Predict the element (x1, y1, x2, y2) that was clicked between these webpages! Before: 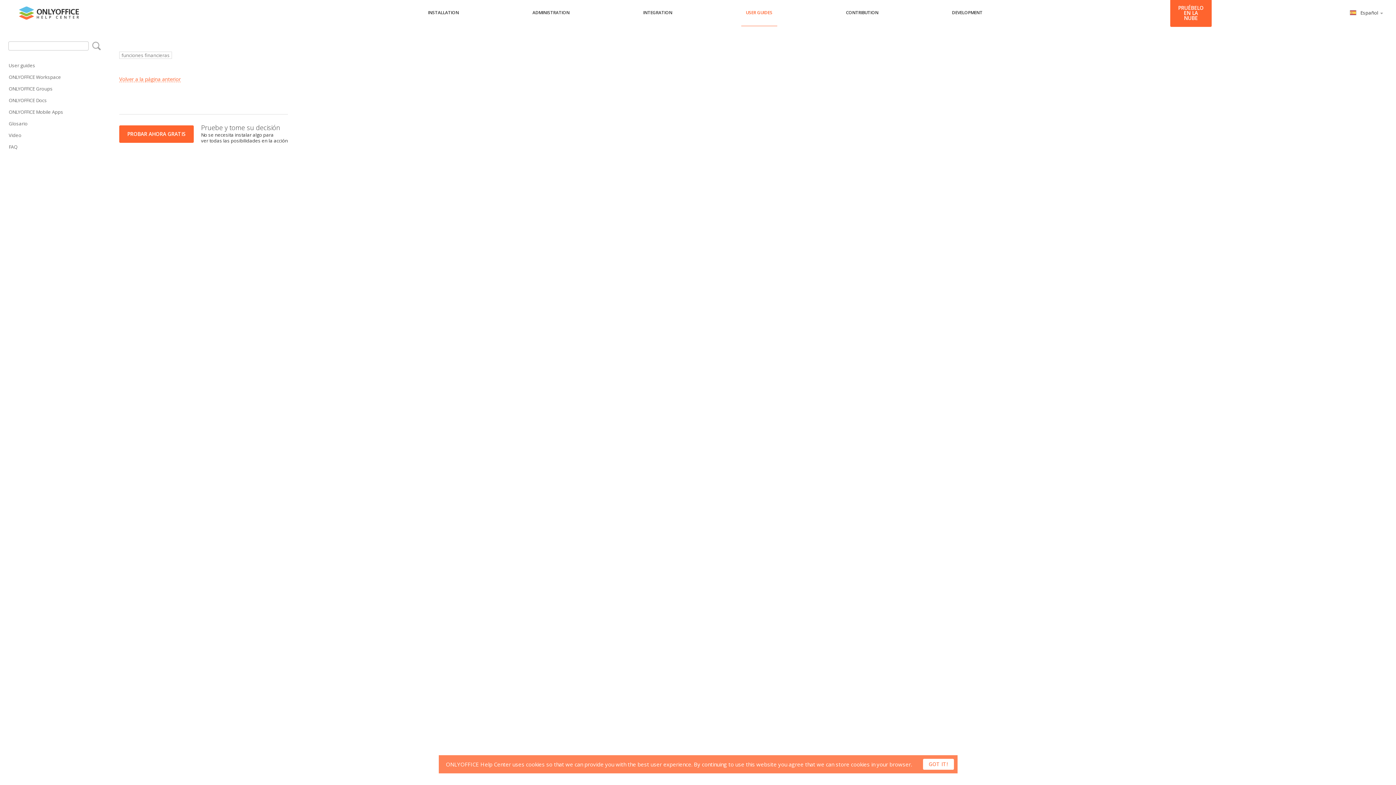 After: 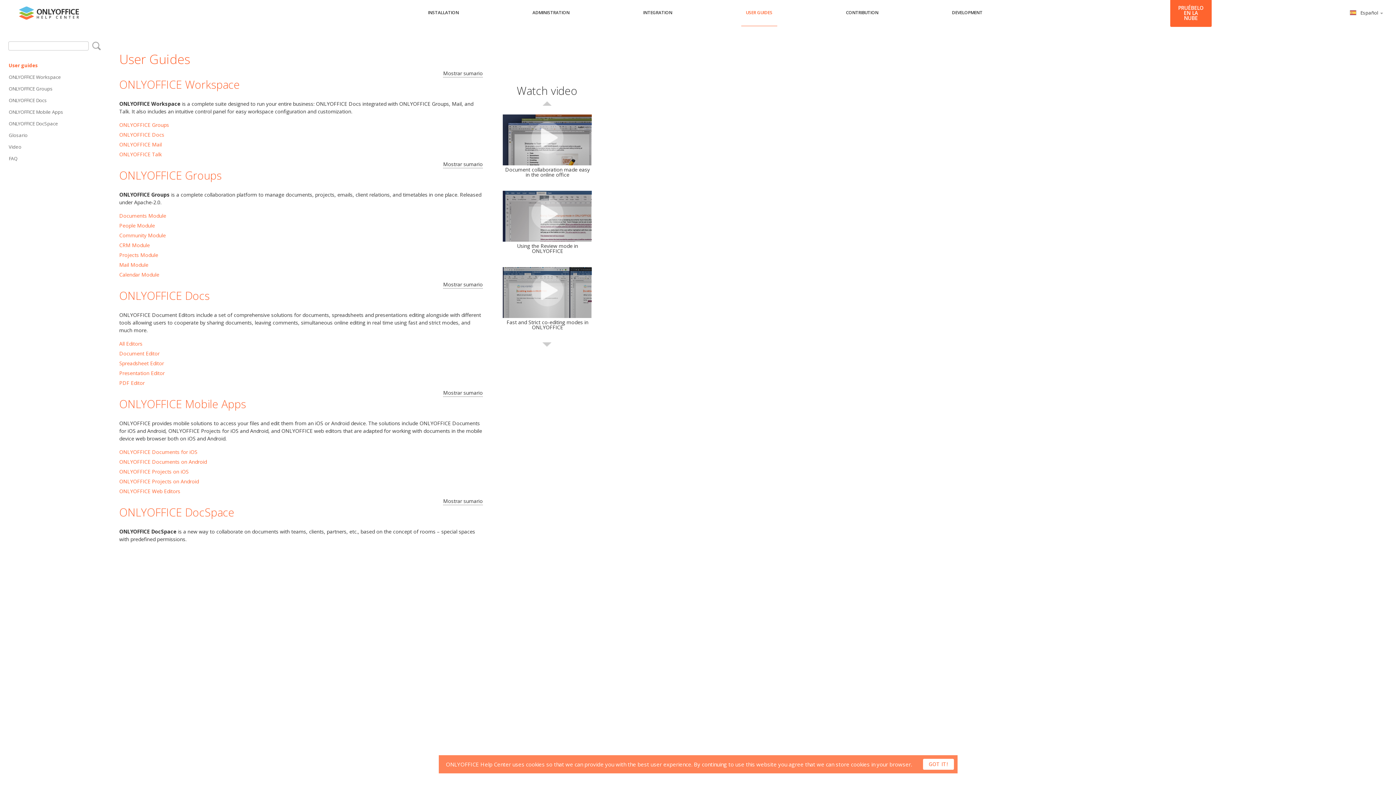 Action: label: User guides bbox: (8, 60, 101, 70)